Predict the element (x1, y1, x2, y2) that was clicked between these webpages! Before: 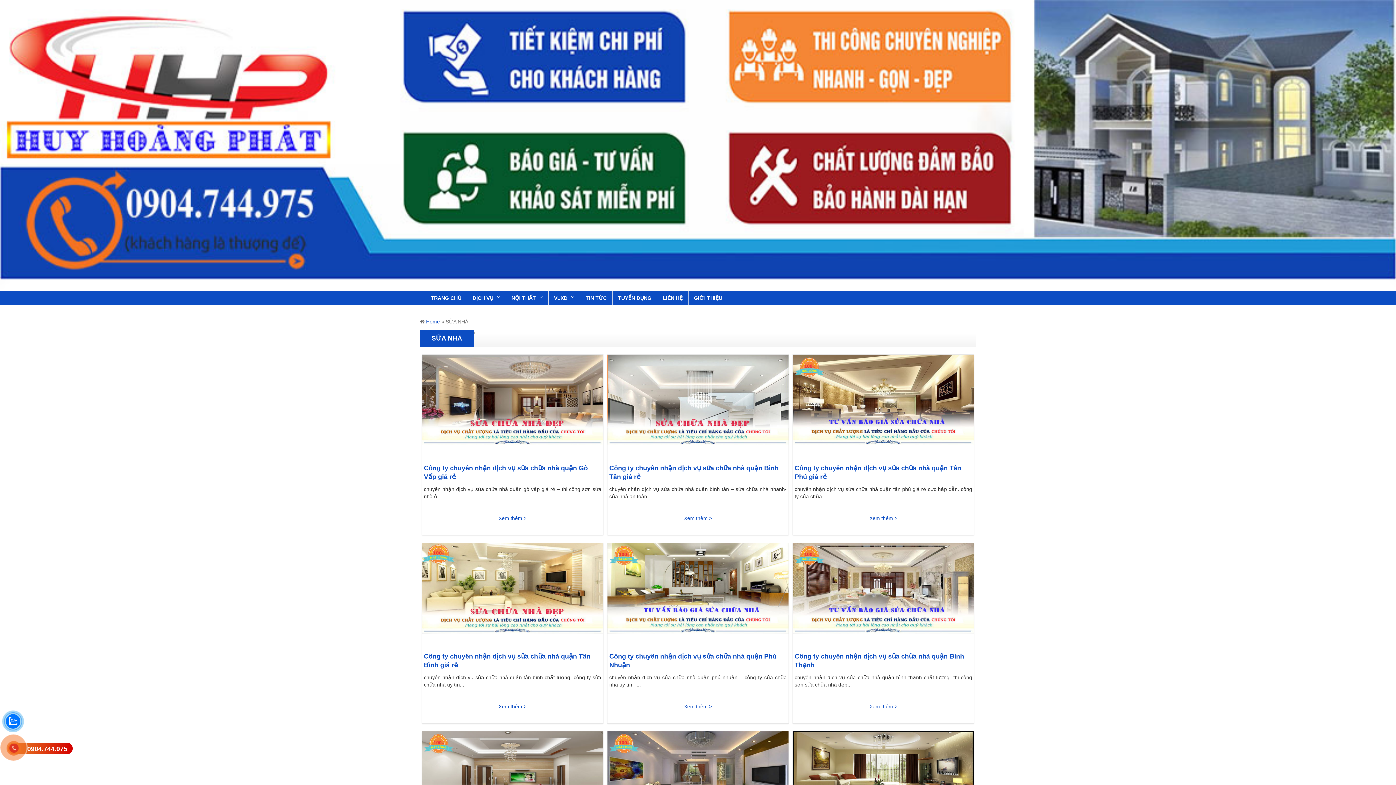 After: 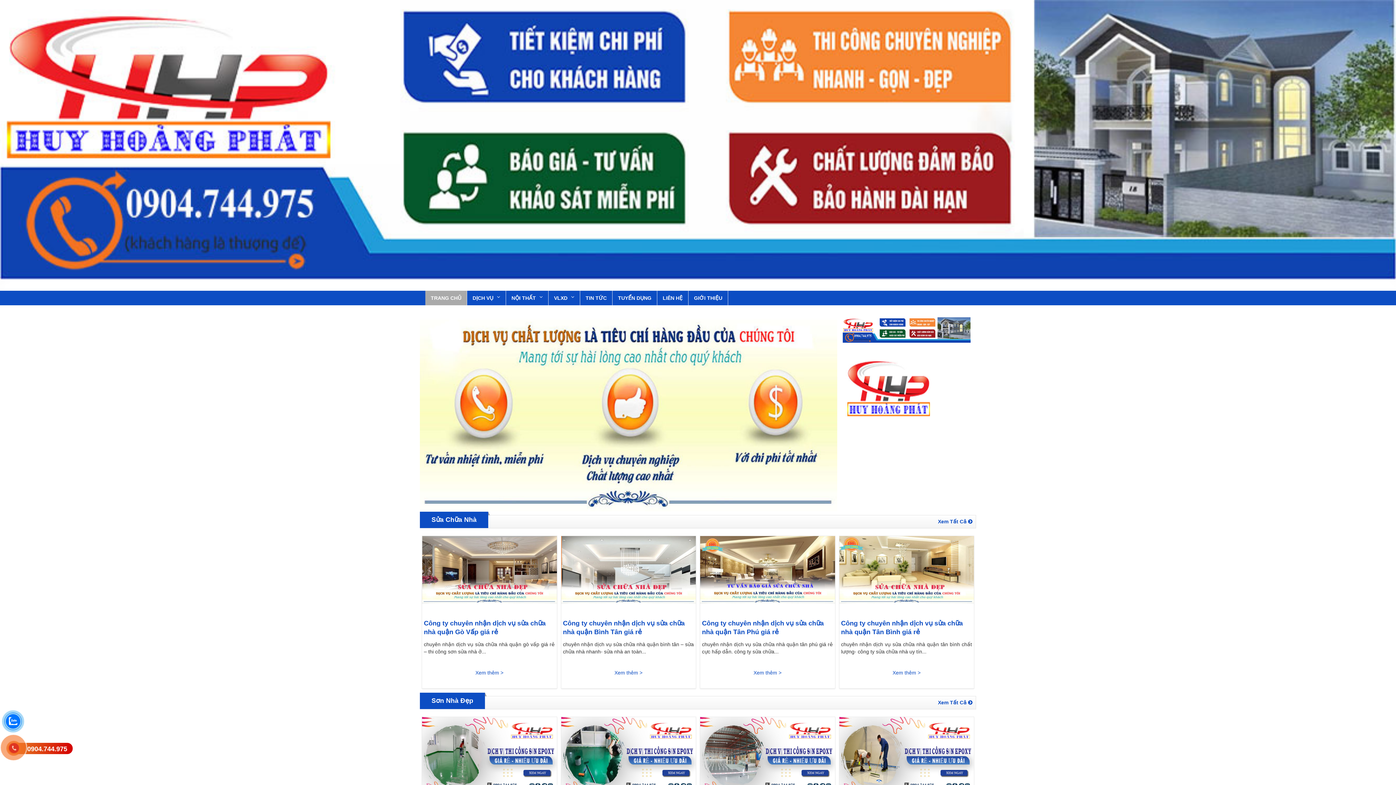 Action: bbox: (426, 318, 440, 324) label: Home